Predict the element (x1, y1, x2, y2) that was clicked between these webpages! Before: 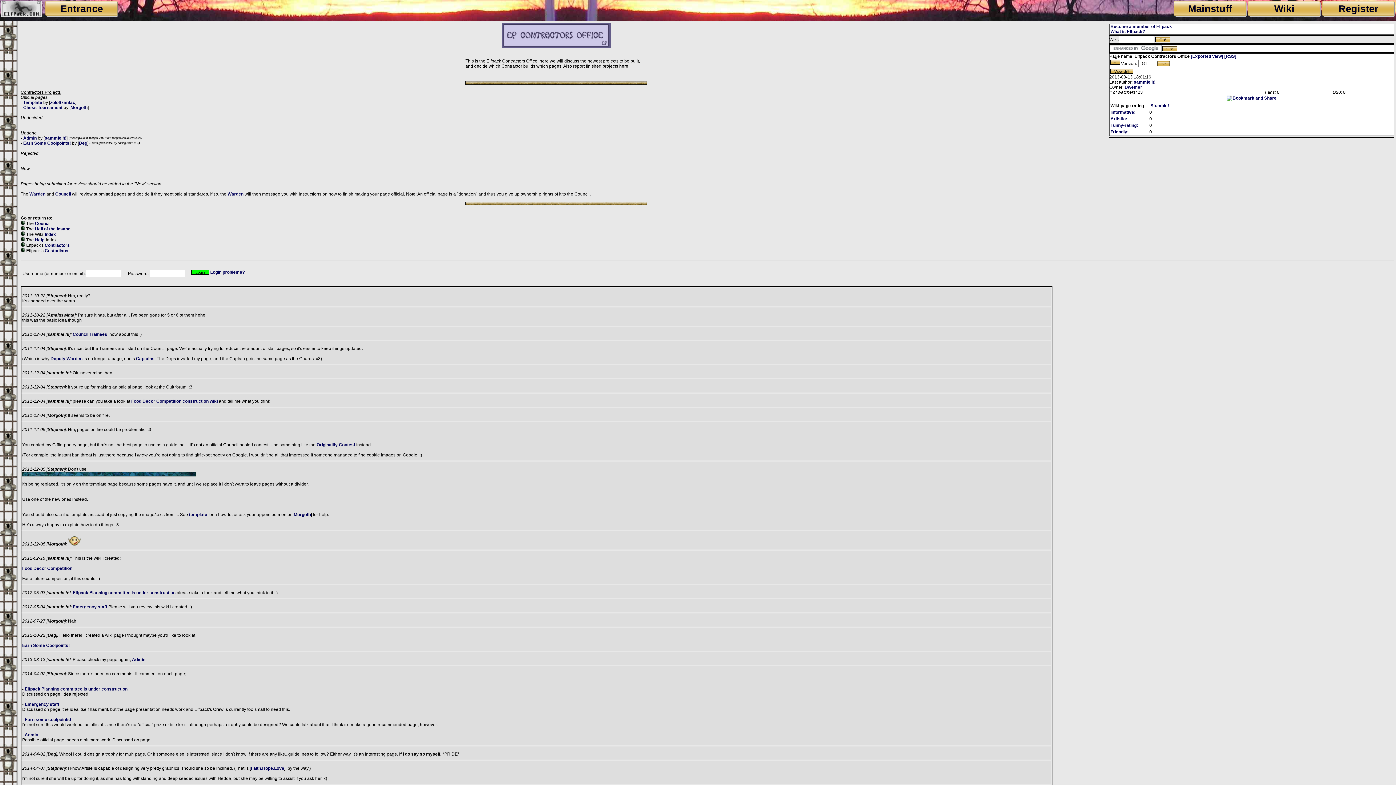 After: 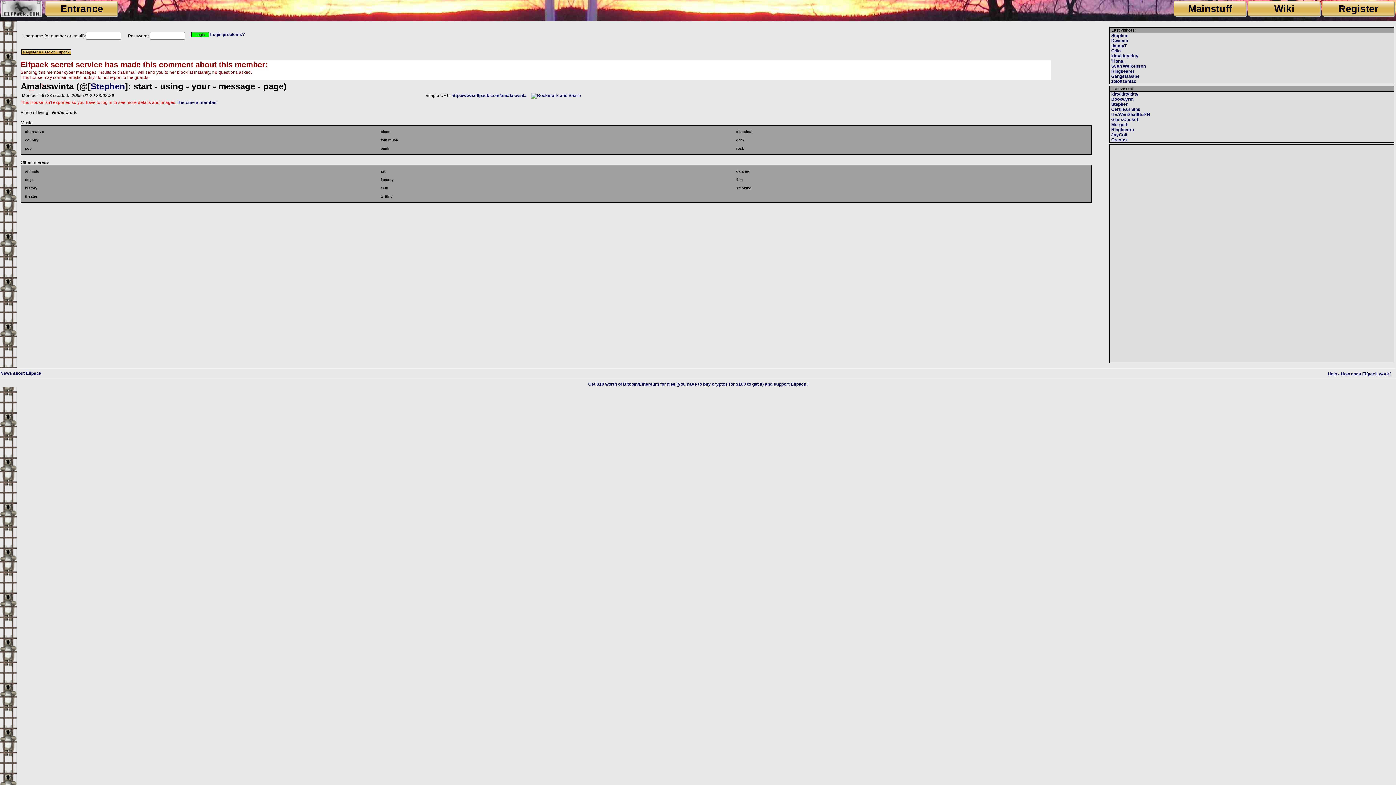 Action: bbox: (47, 312, 74, 317) label: Amalaswinta